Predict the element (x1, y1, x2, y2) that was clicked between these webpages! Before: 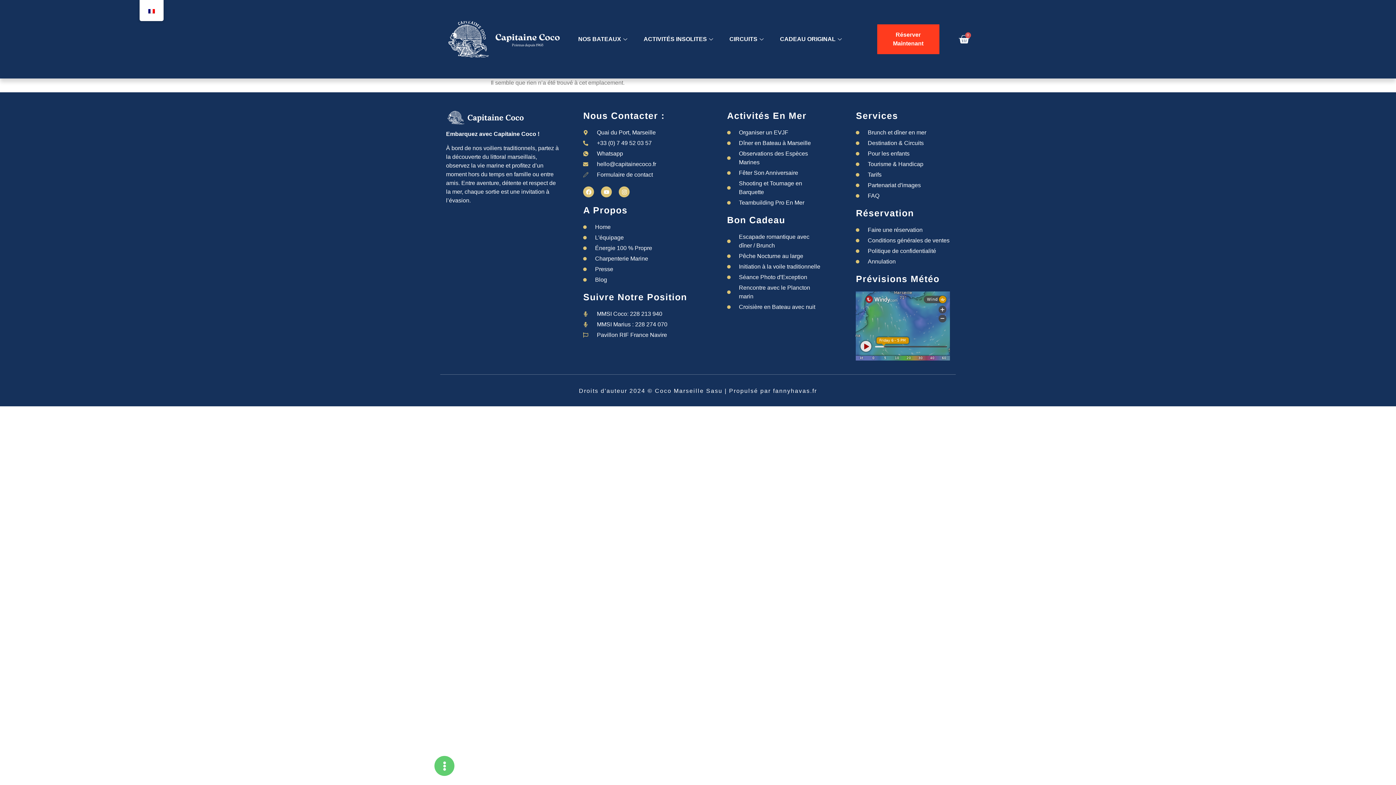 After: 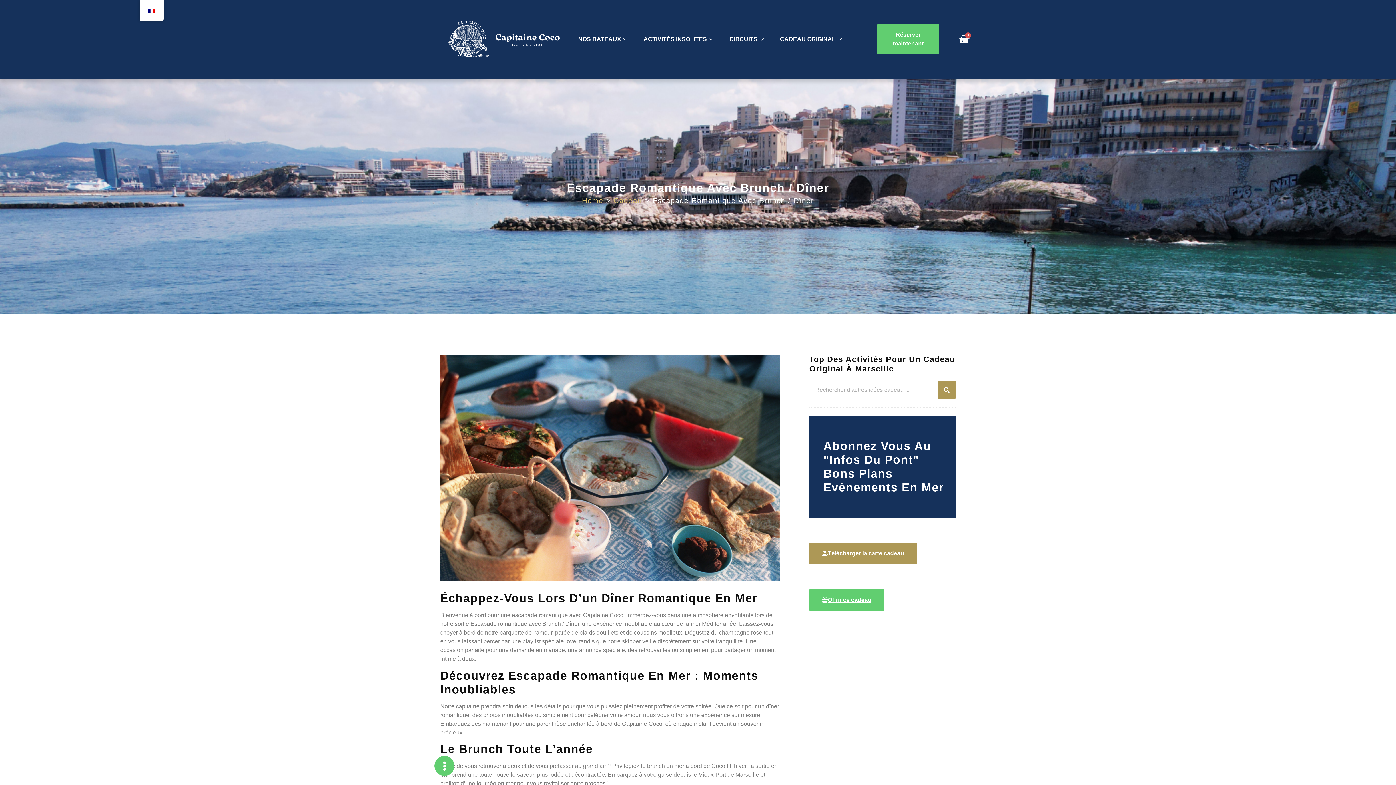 Action: label: Escapade romantique avec dîner / Brunch bbox: (727, 232, 821, 250)